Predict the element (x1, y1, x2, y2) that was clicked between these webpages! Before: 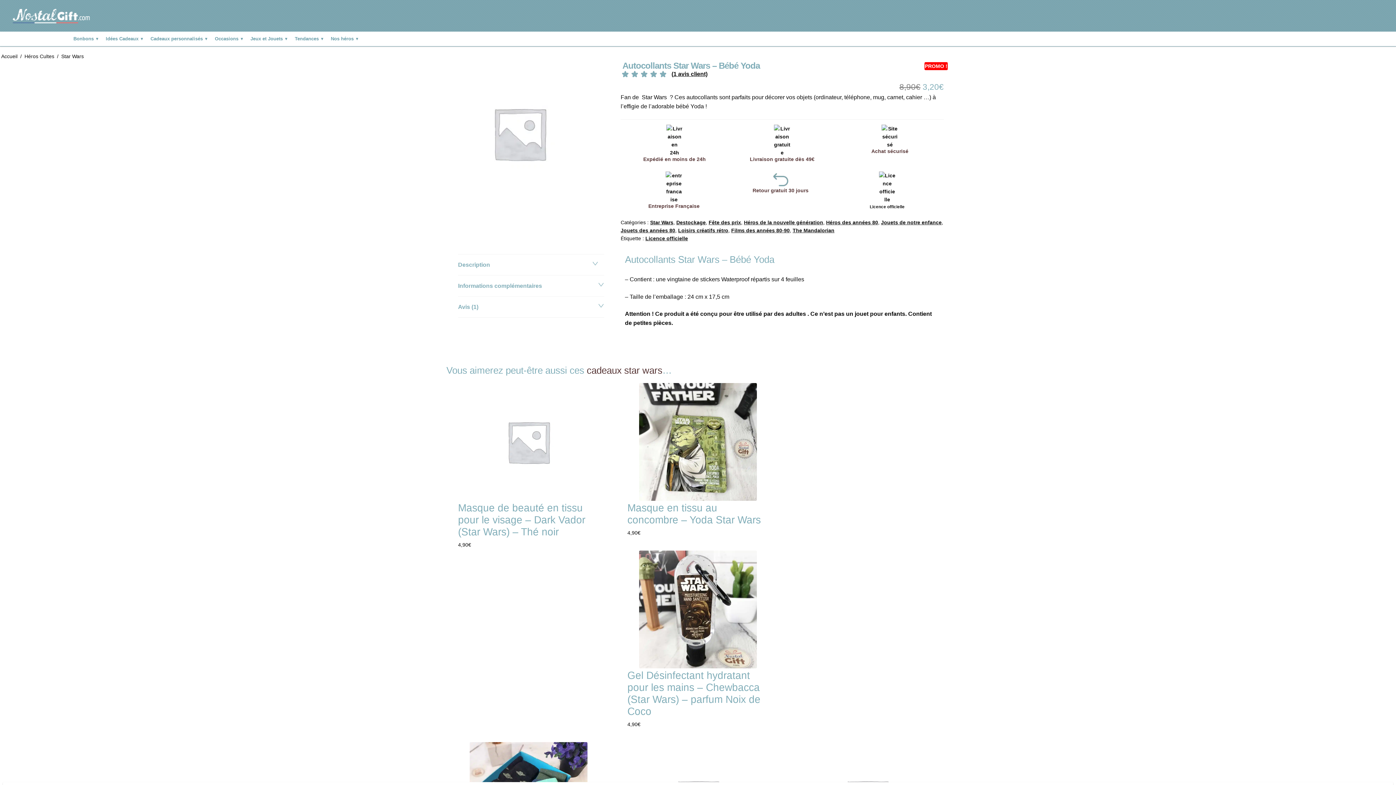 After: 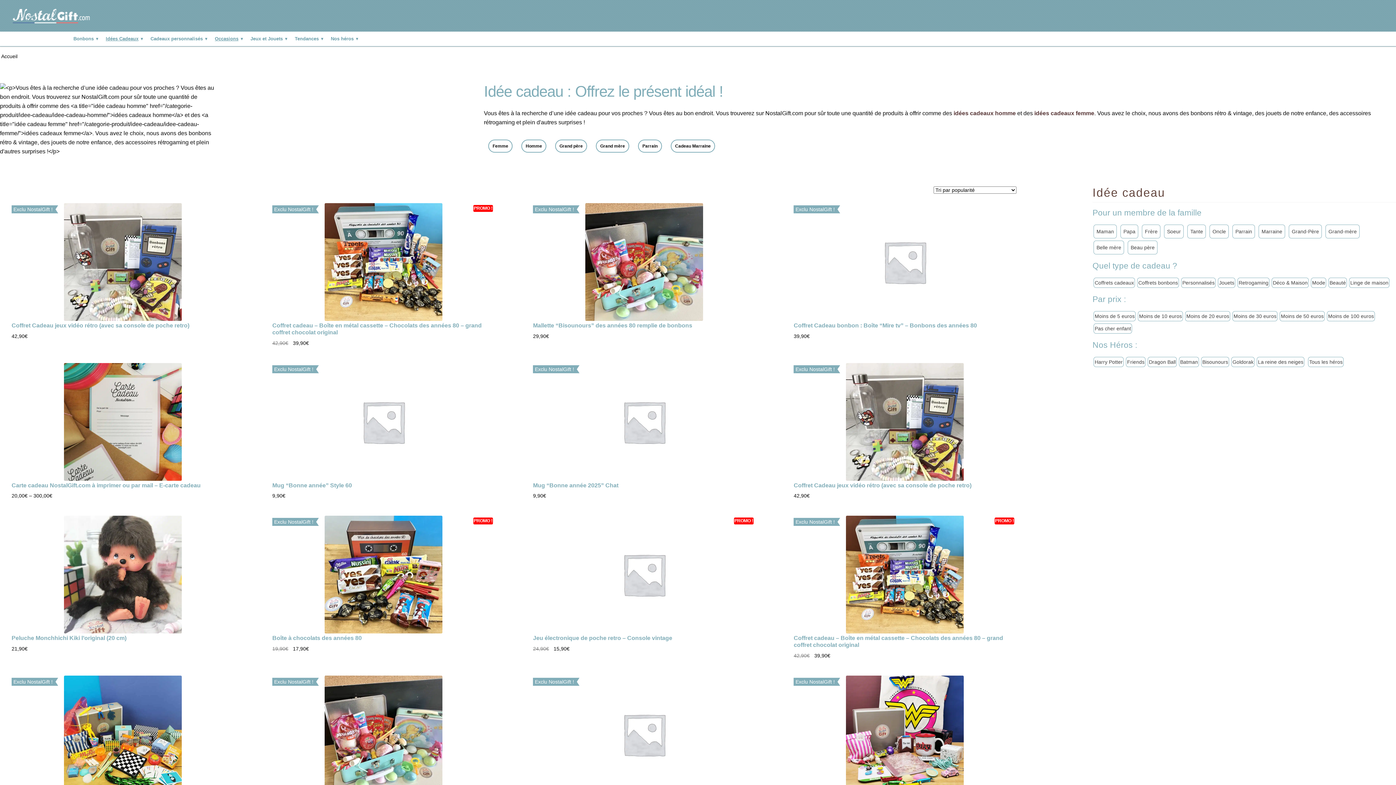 Action: bbox: (211, 31, 246, 46) label: Occasions